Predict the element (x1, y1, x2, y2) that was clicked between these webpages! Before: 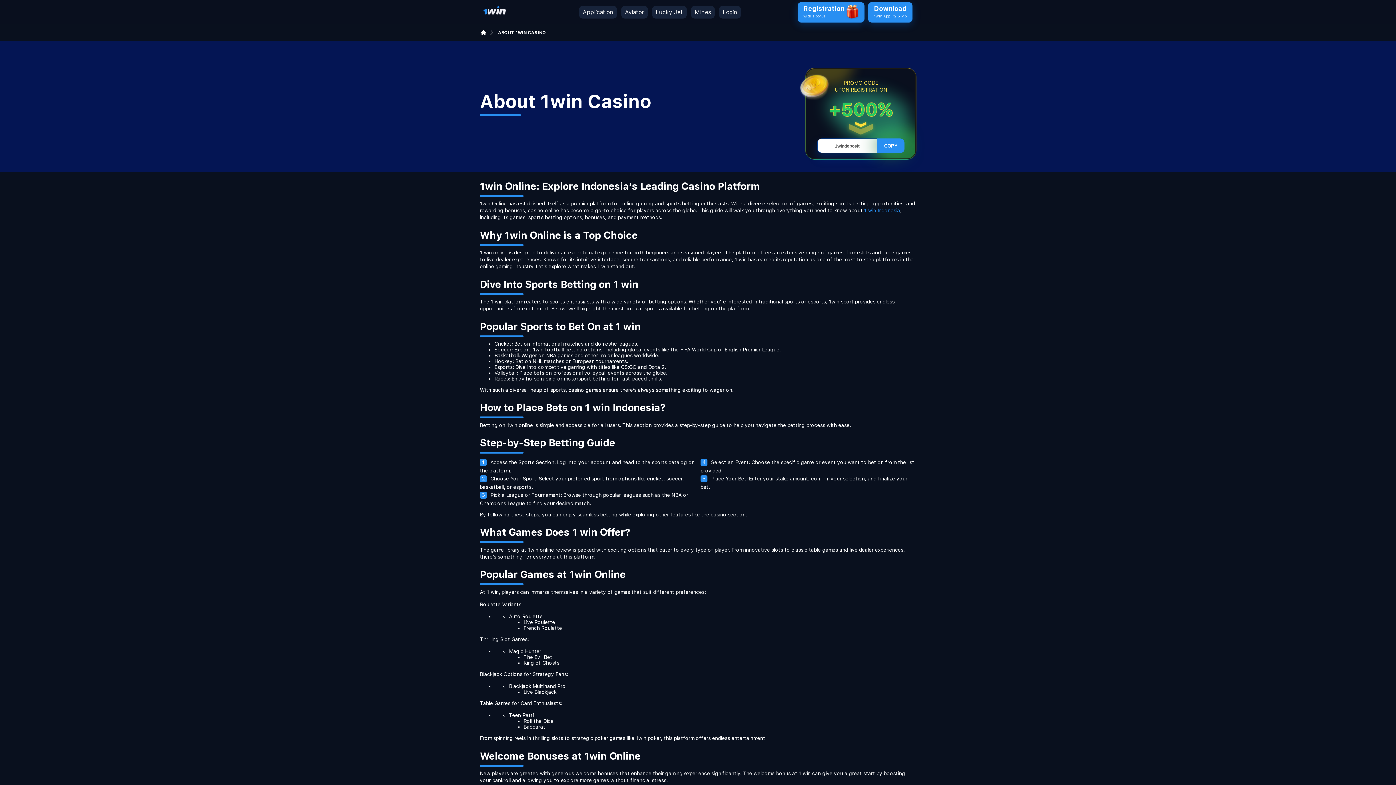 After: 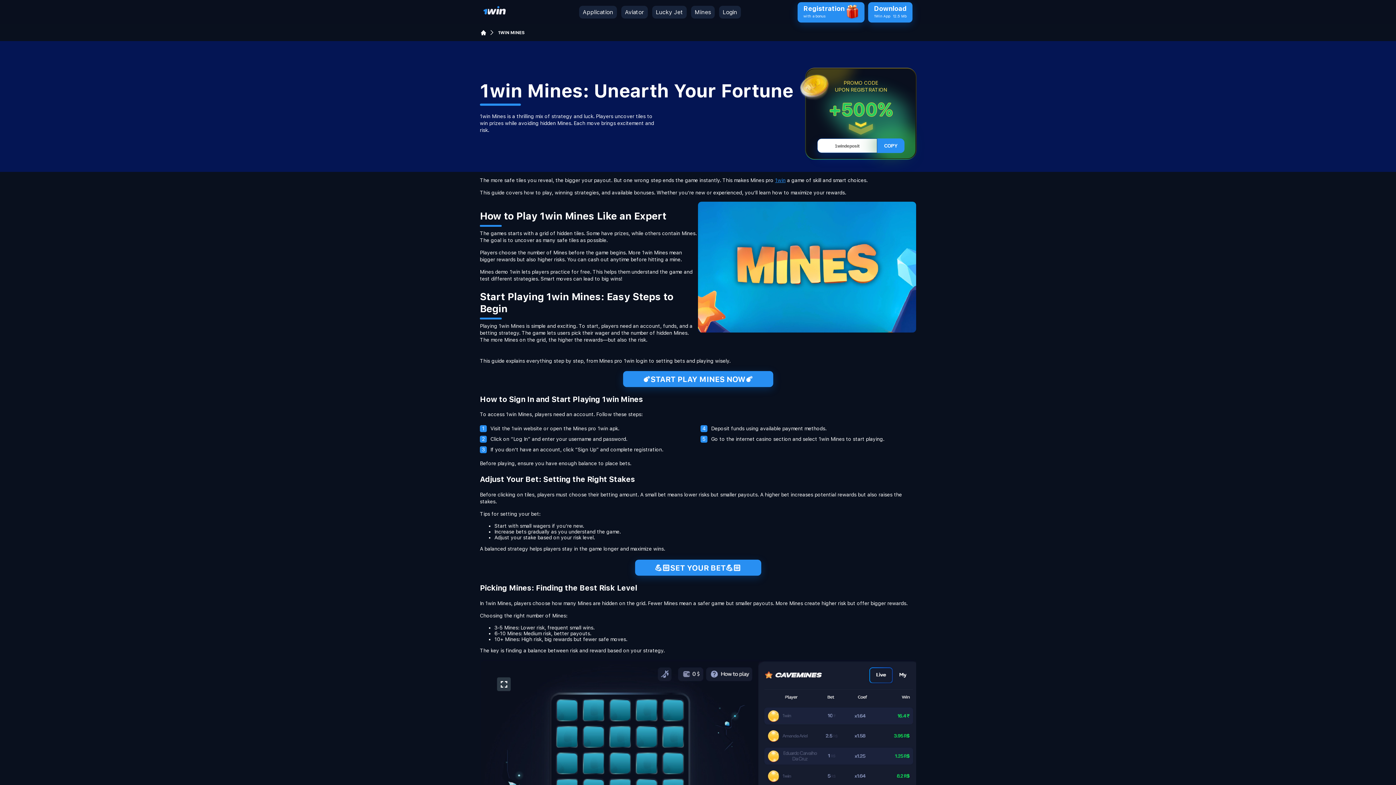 Action: bbox: (694, 8, 711, 15) label: Mines